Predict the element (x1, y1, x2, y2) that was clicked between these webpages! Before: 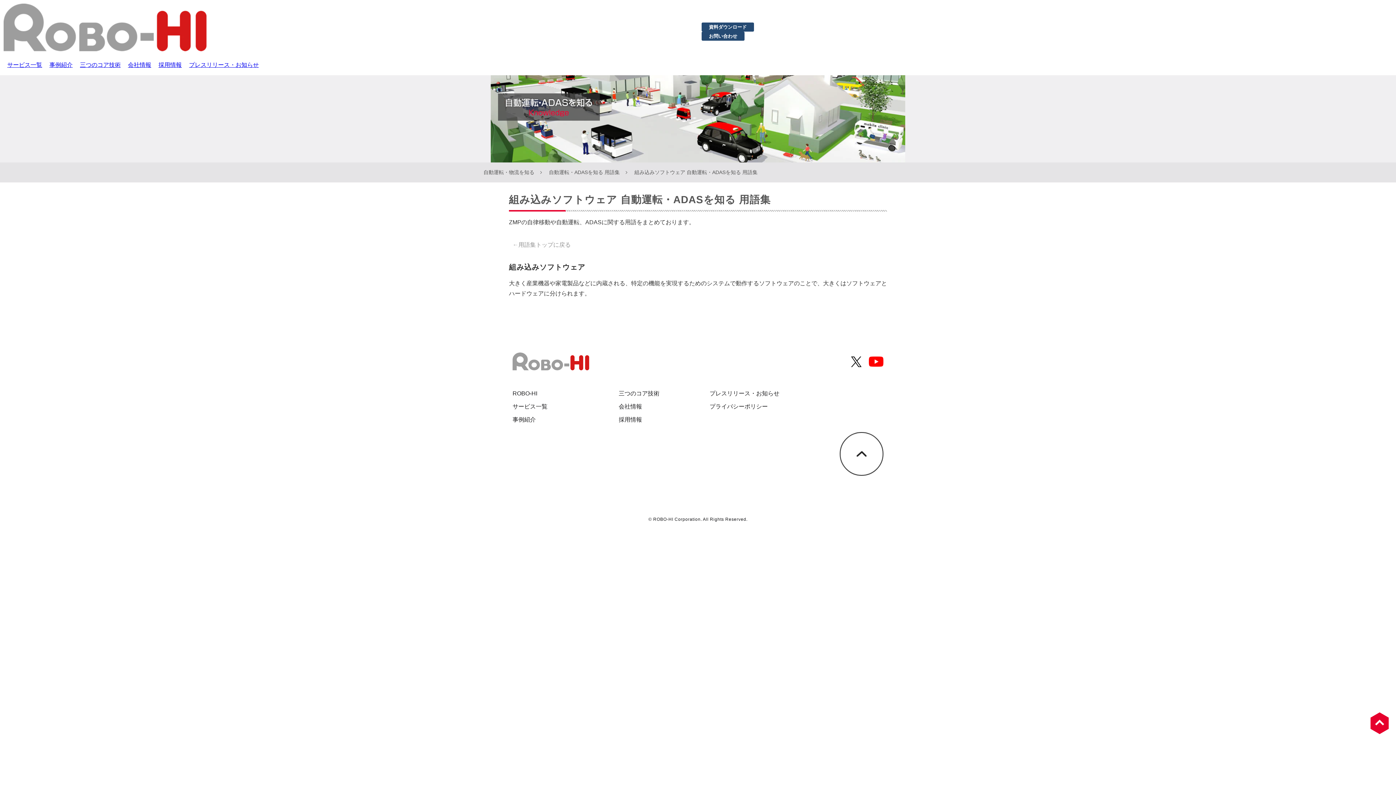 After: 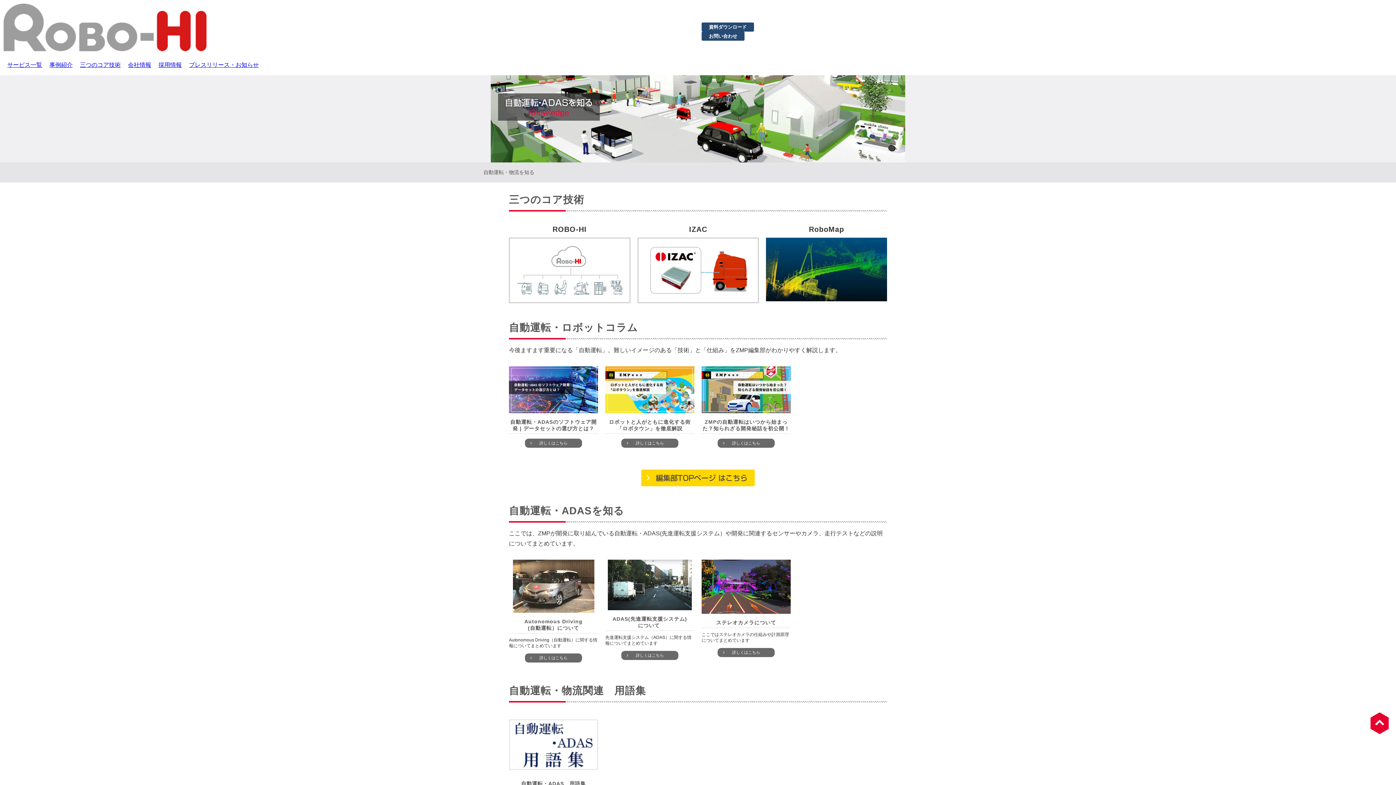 Action: bbox: (476, 168, 541, 177) label: 自動運転・物流を知る